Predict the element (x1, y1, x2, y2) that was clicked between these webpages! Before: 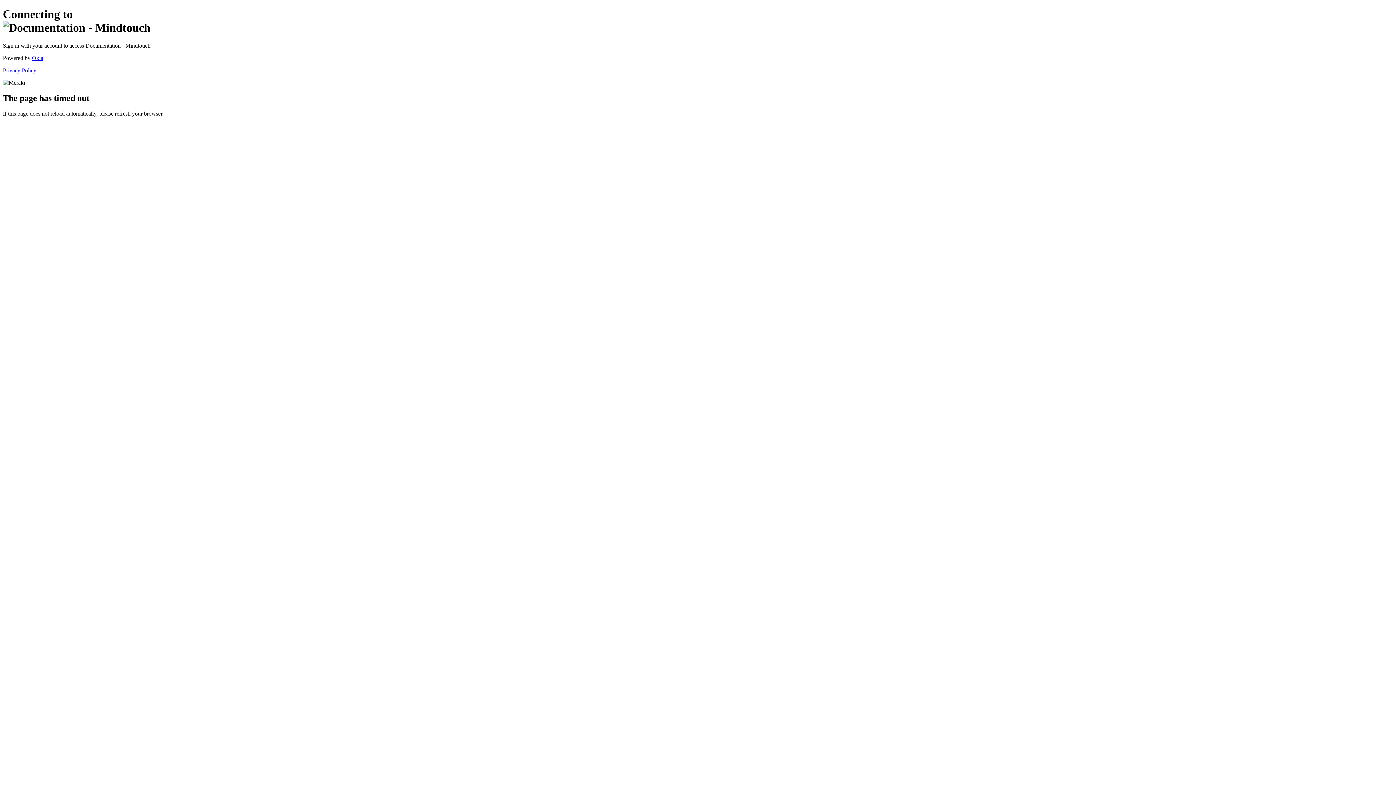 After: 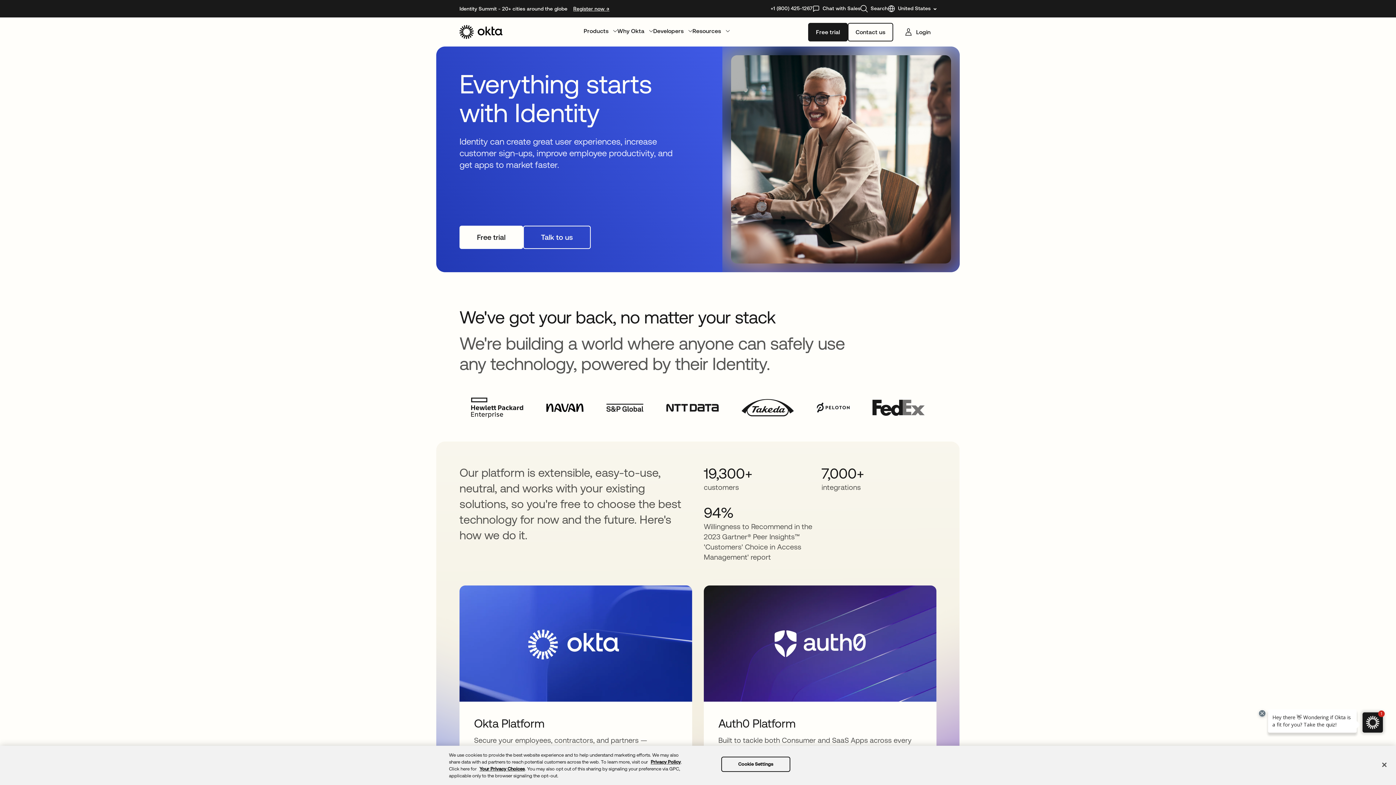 Action: bbox: (32, 54, 43, 61) label: Okta